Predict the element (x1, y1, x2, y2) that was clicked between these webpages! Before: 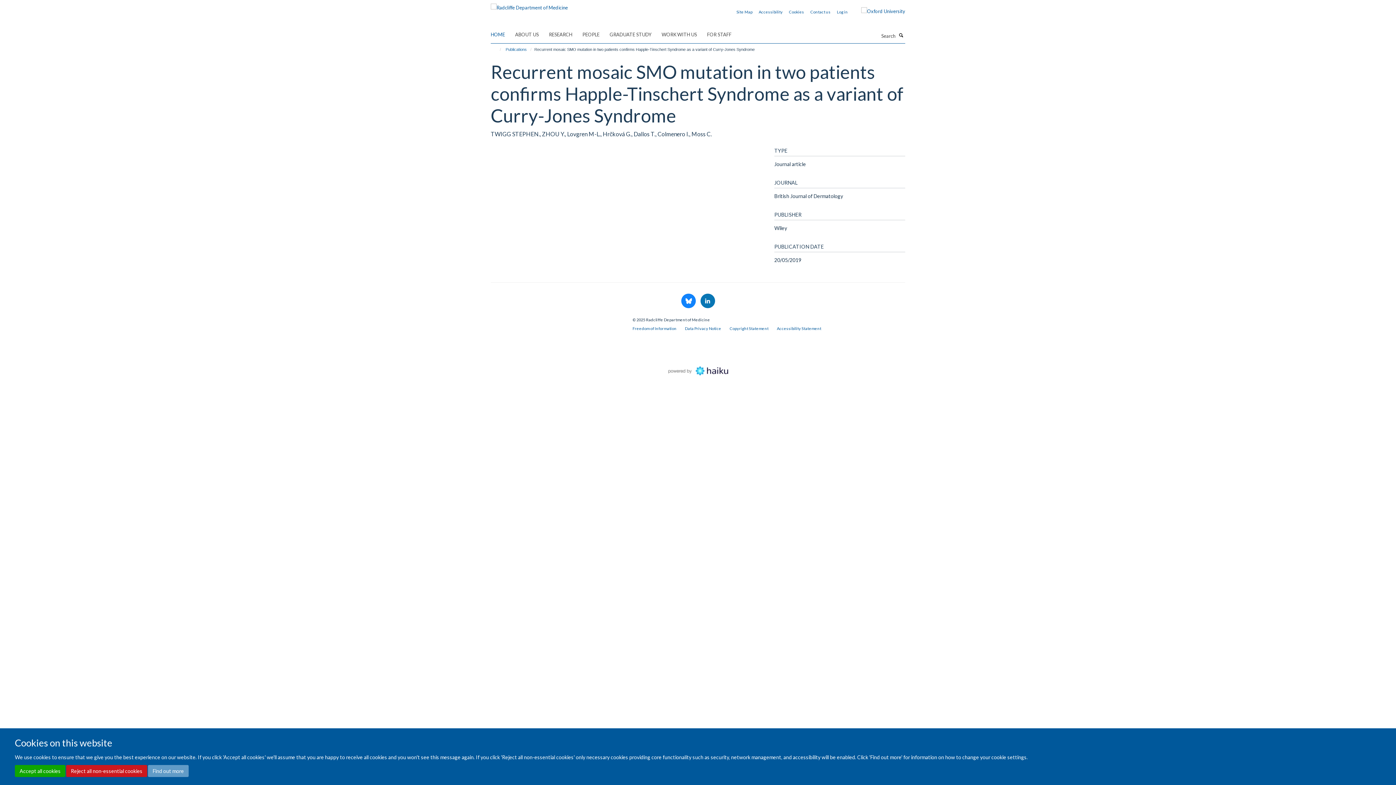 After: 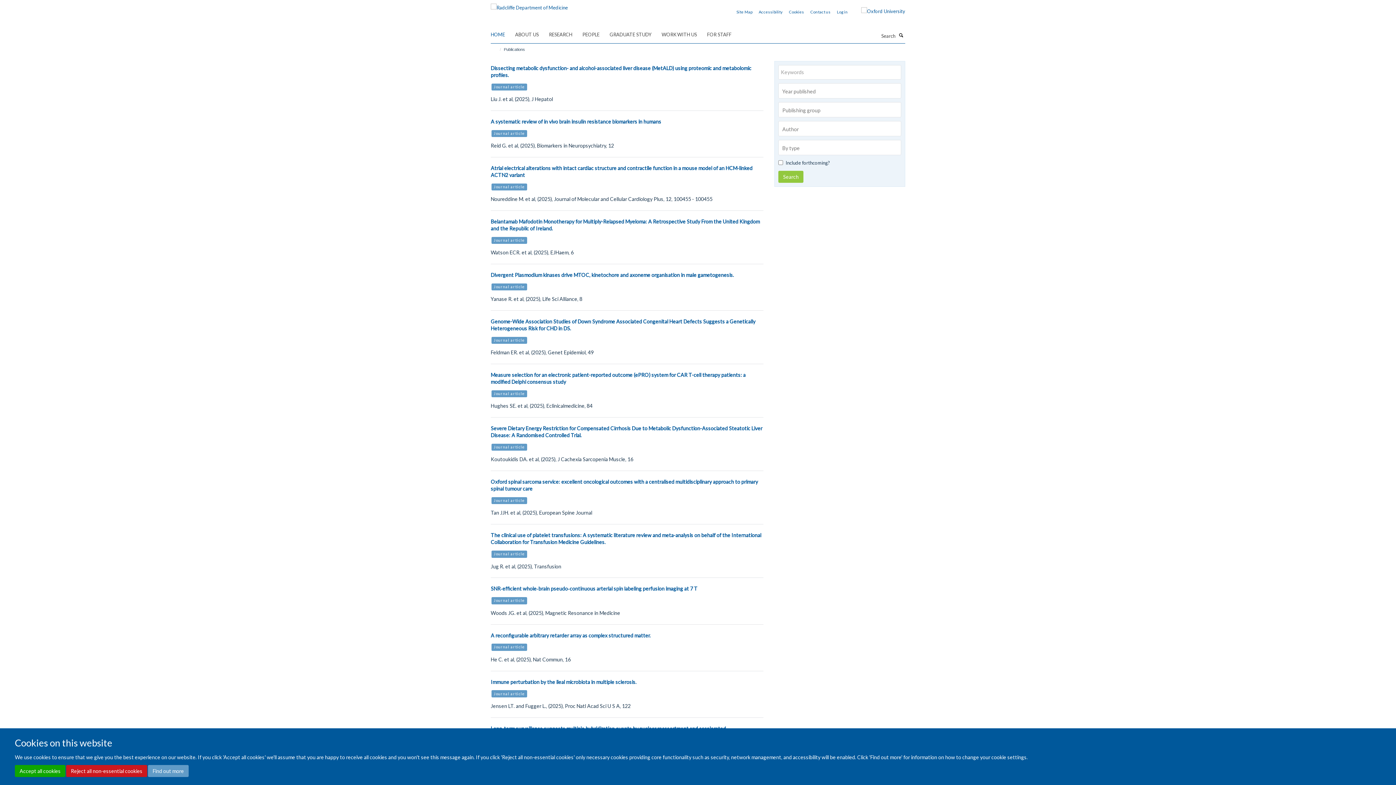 Action: bbox: (504, 45, 528, 53) label: Publications